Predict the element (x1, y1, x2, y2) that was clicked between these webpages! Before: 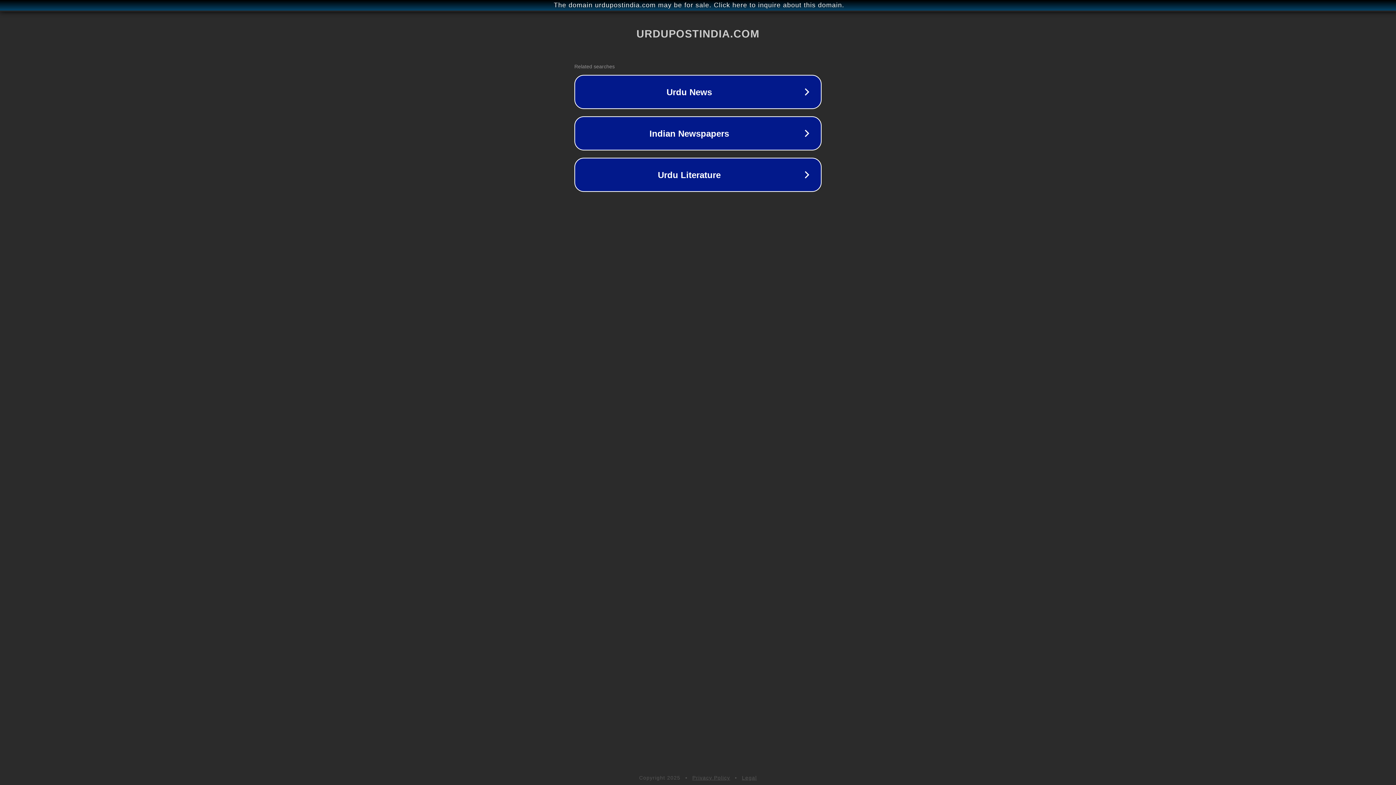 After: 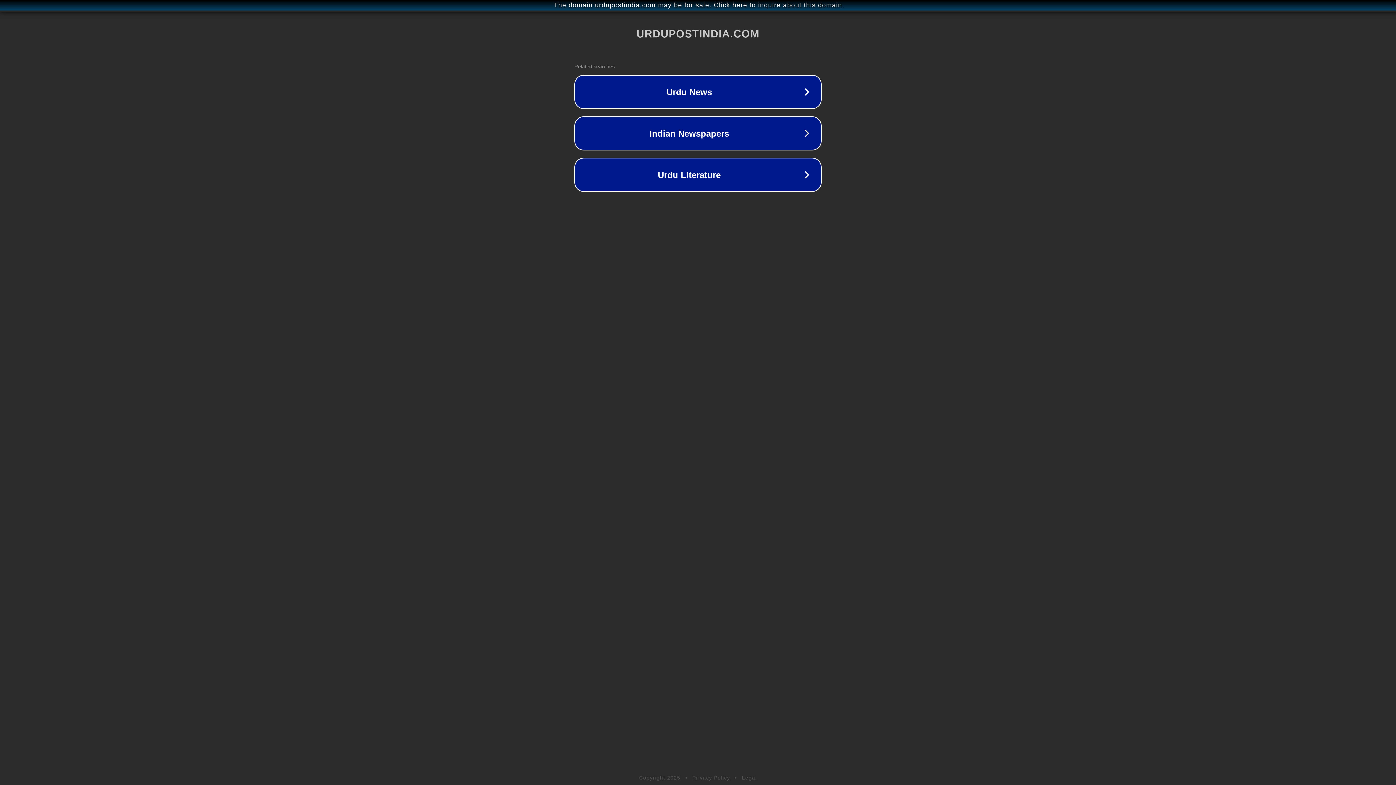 Action: label: Privacy Policy bbox: (692, 775, 730, 781)